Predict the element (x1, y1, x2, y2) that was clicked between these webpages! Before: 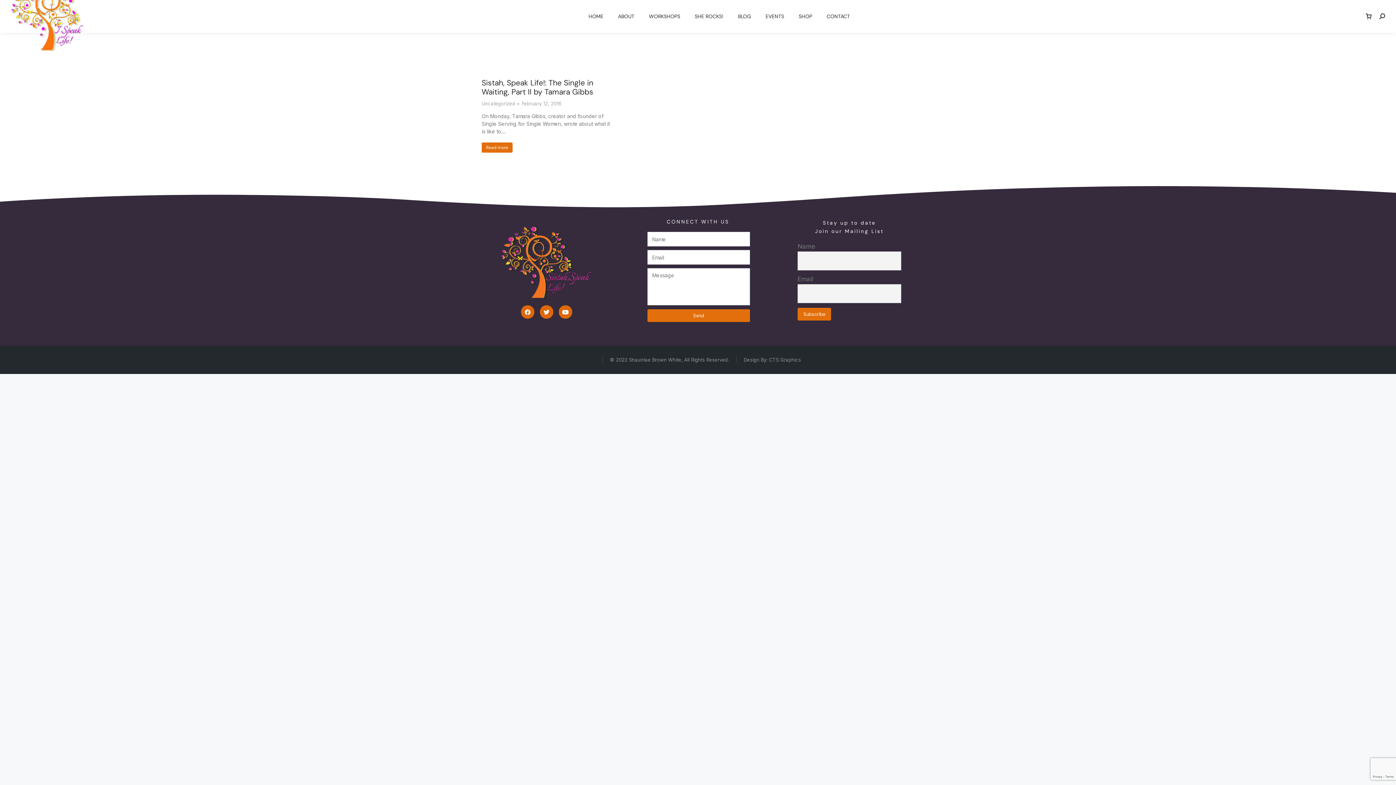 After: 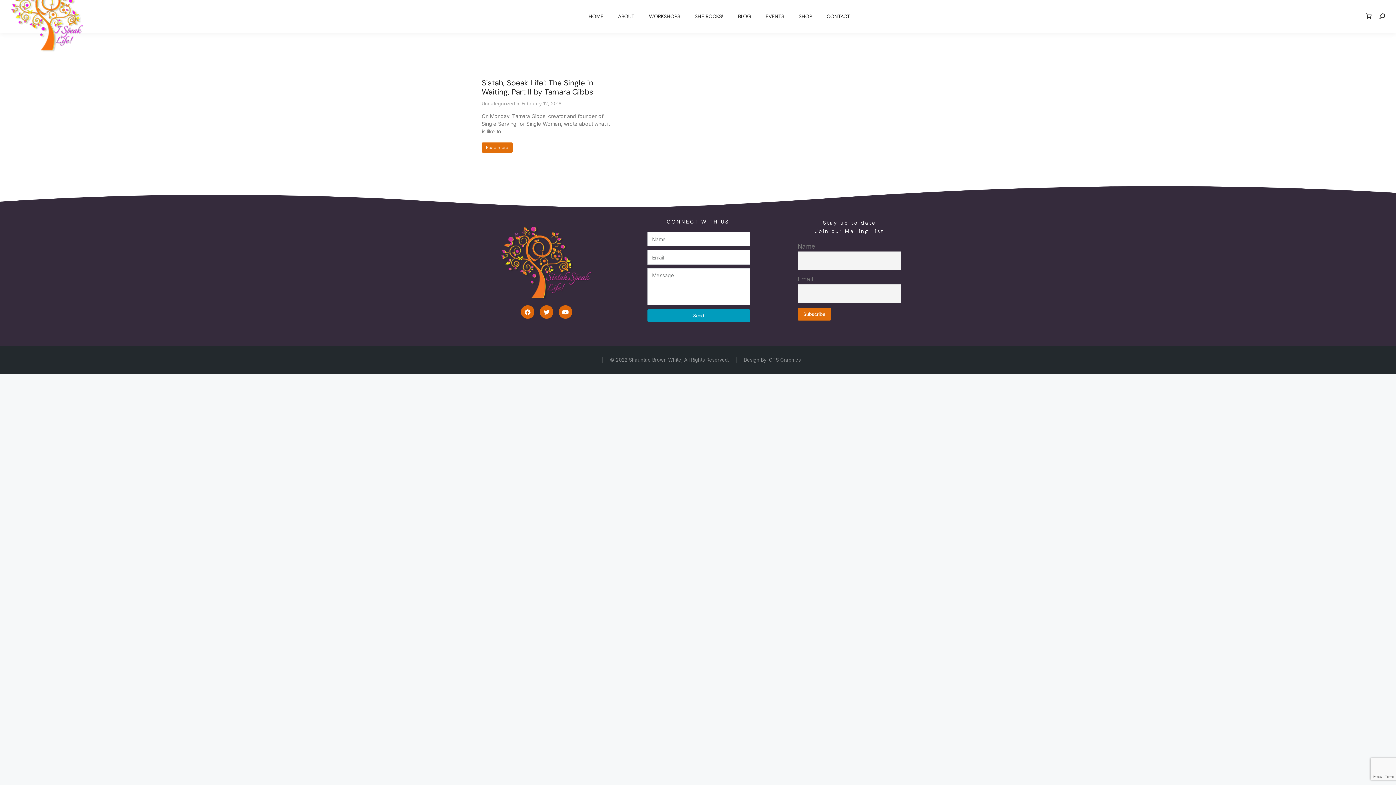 Action: bbox: (647, 309, 750, 322) label: Send